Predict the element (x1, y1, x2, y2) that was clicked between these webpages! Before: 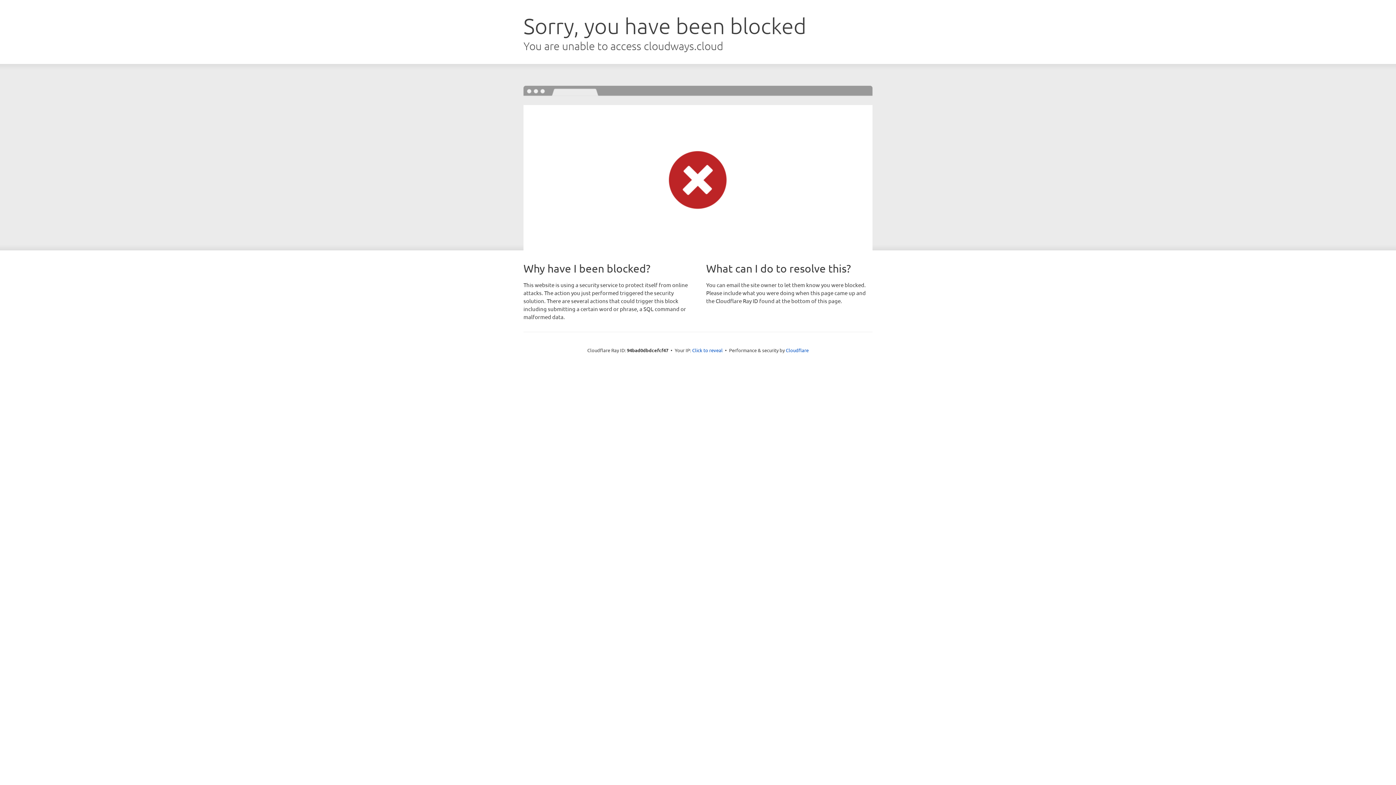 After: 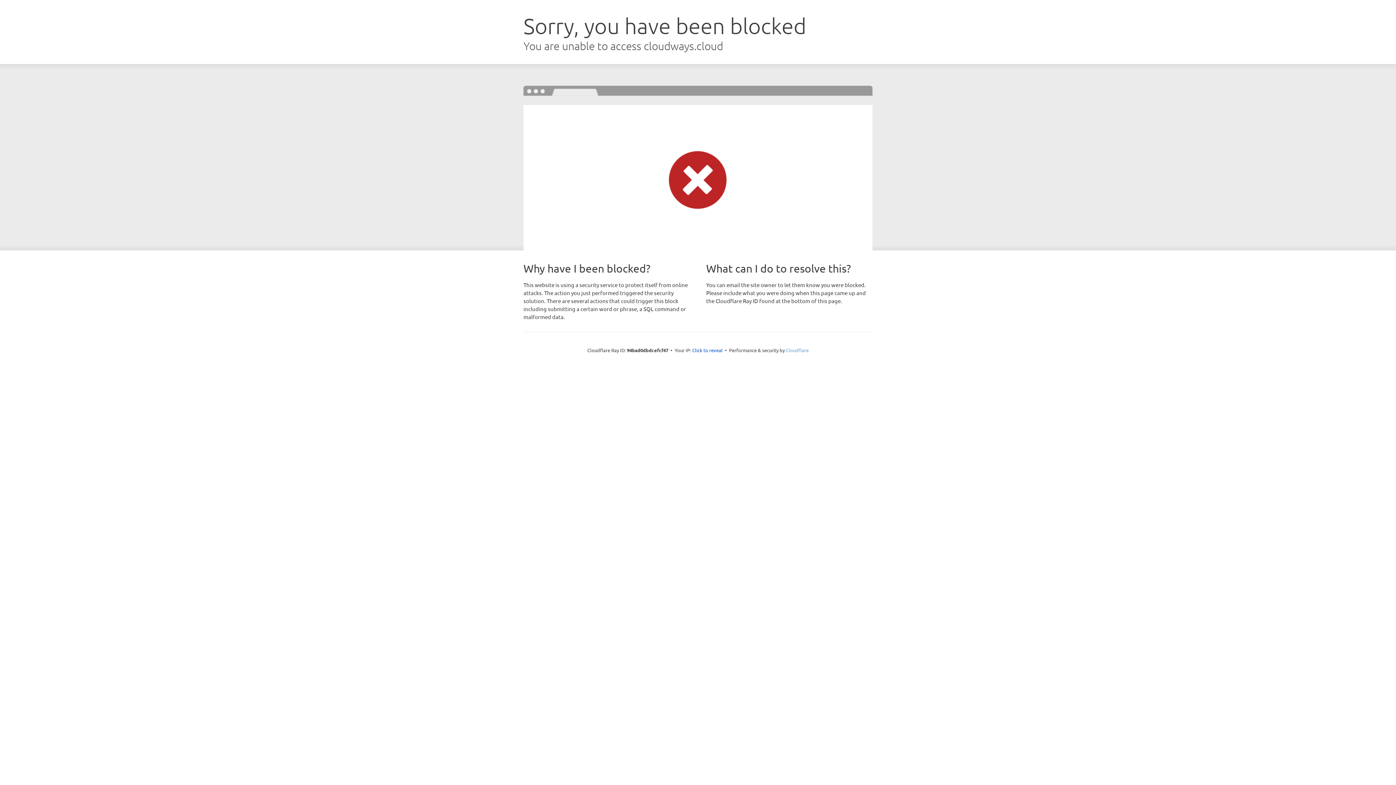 Action: bbox: (786, 347, 808, 353) label: Cloudflare